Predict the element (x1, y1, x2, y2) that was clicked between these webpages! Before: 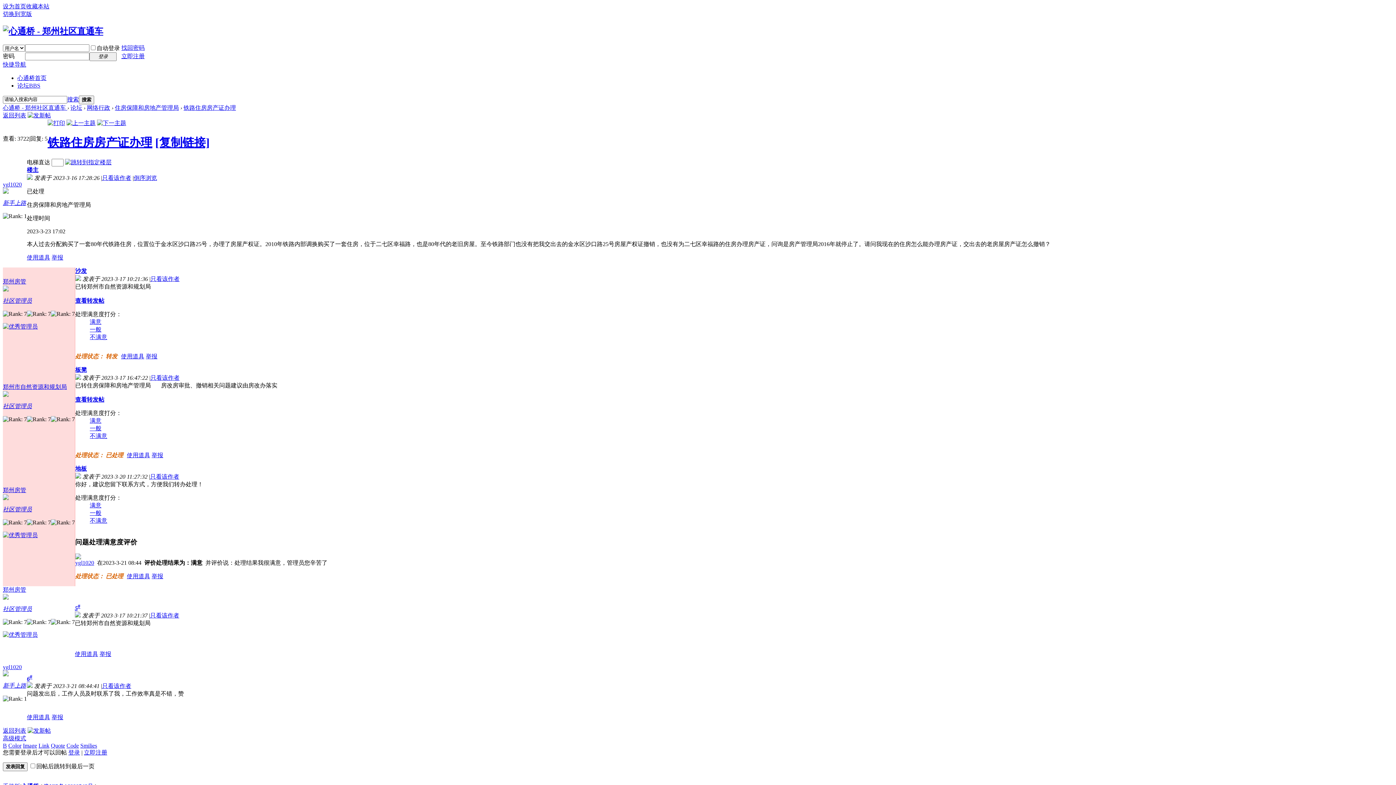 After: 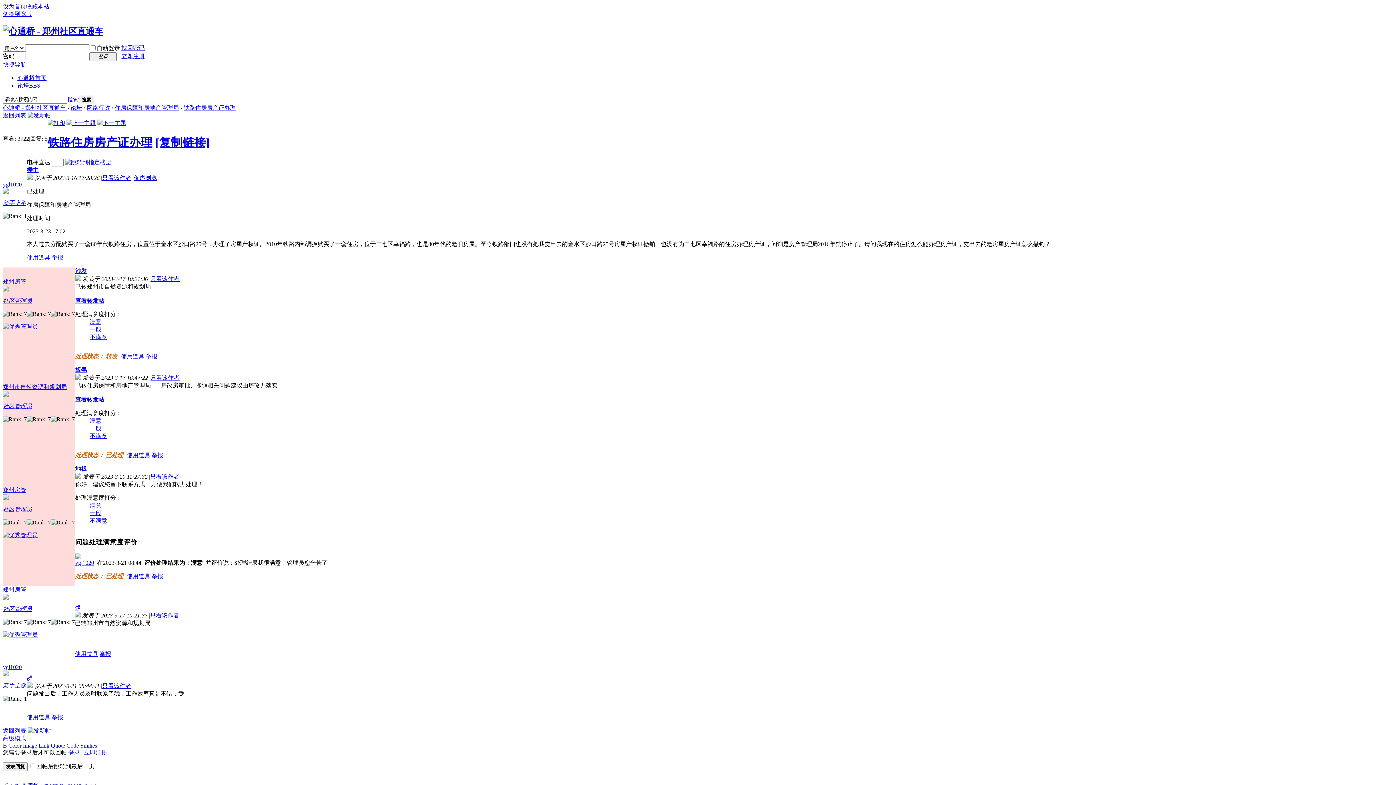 Action: label: 举报 bbox: (99, 651, 111, 657)